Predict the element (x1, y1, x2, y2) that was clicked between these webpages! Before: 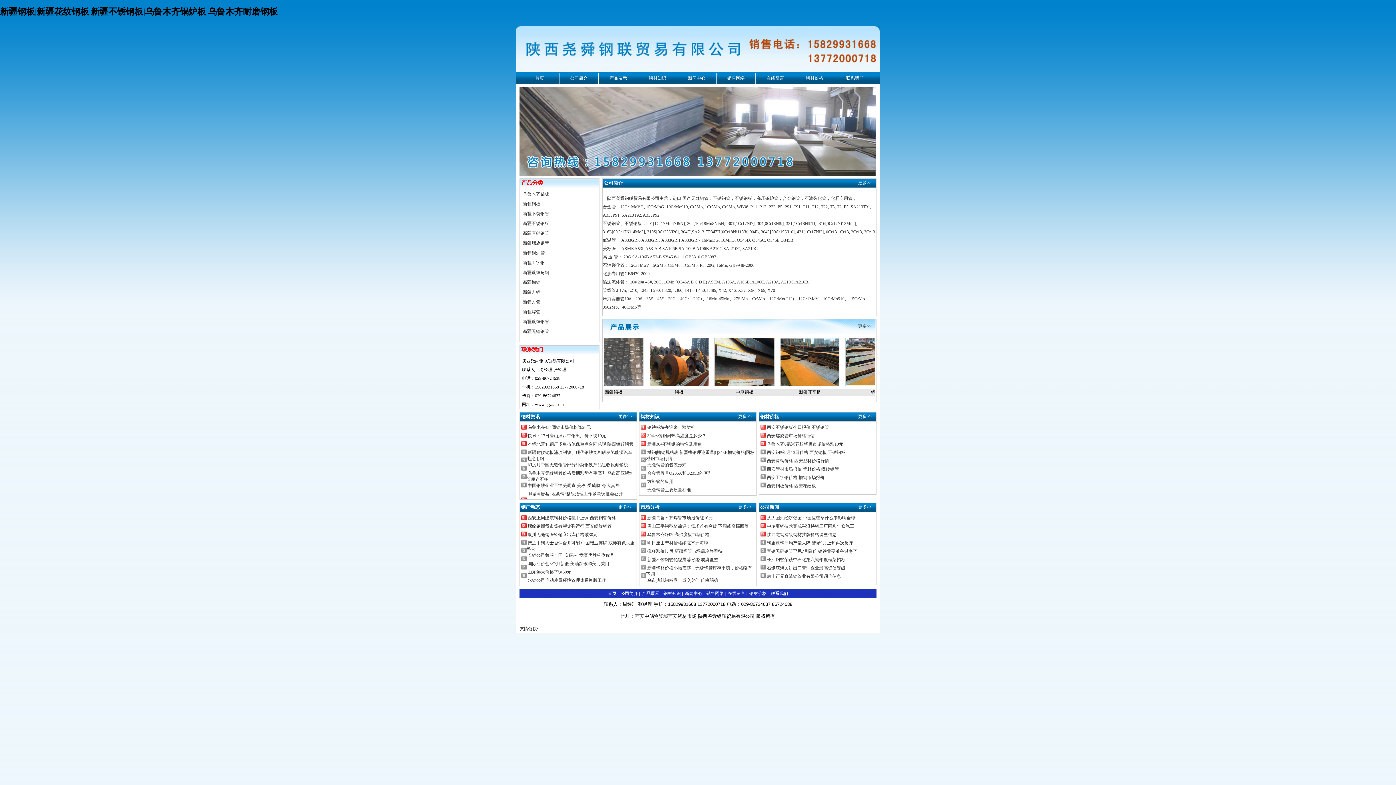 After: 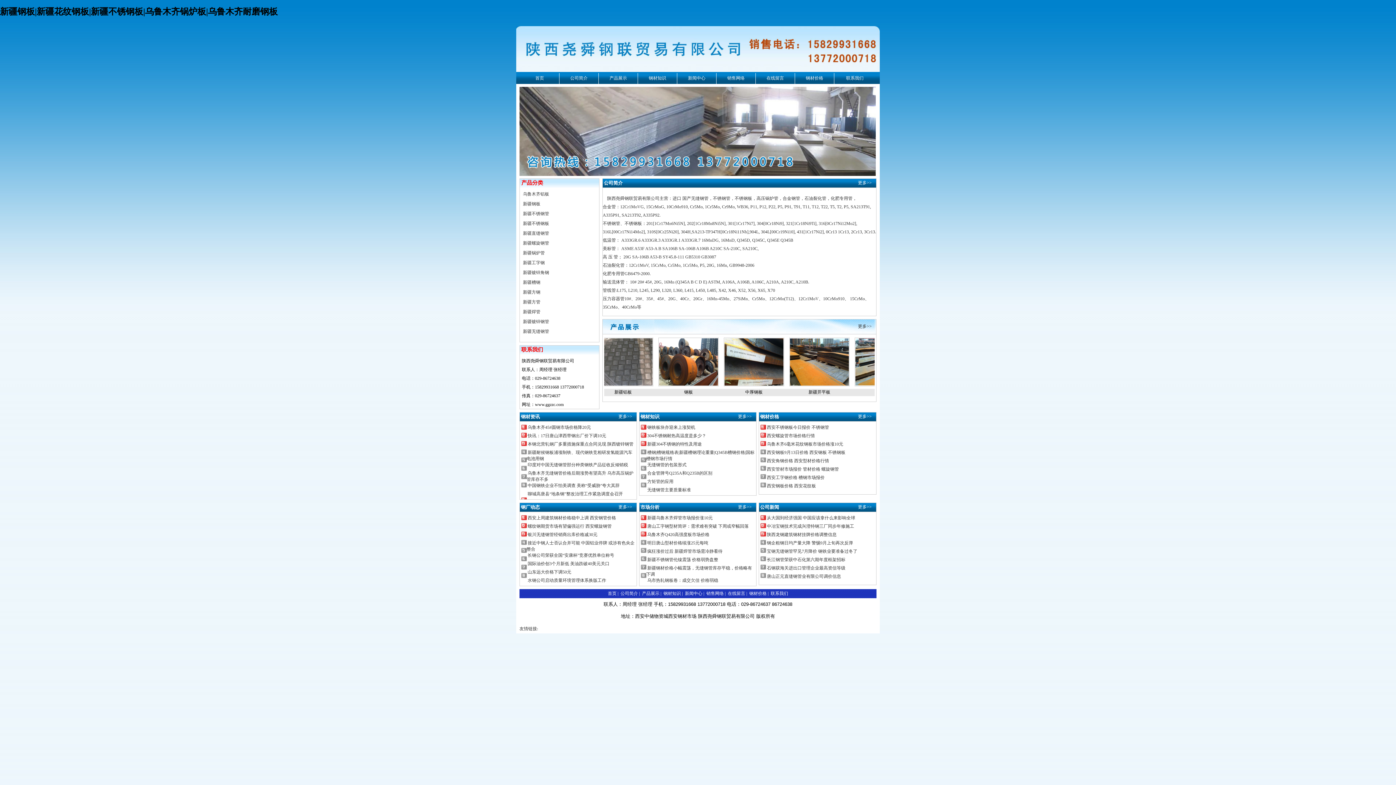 Action: bbox: (647, 479, 673, 484) label: 方矩管的应用